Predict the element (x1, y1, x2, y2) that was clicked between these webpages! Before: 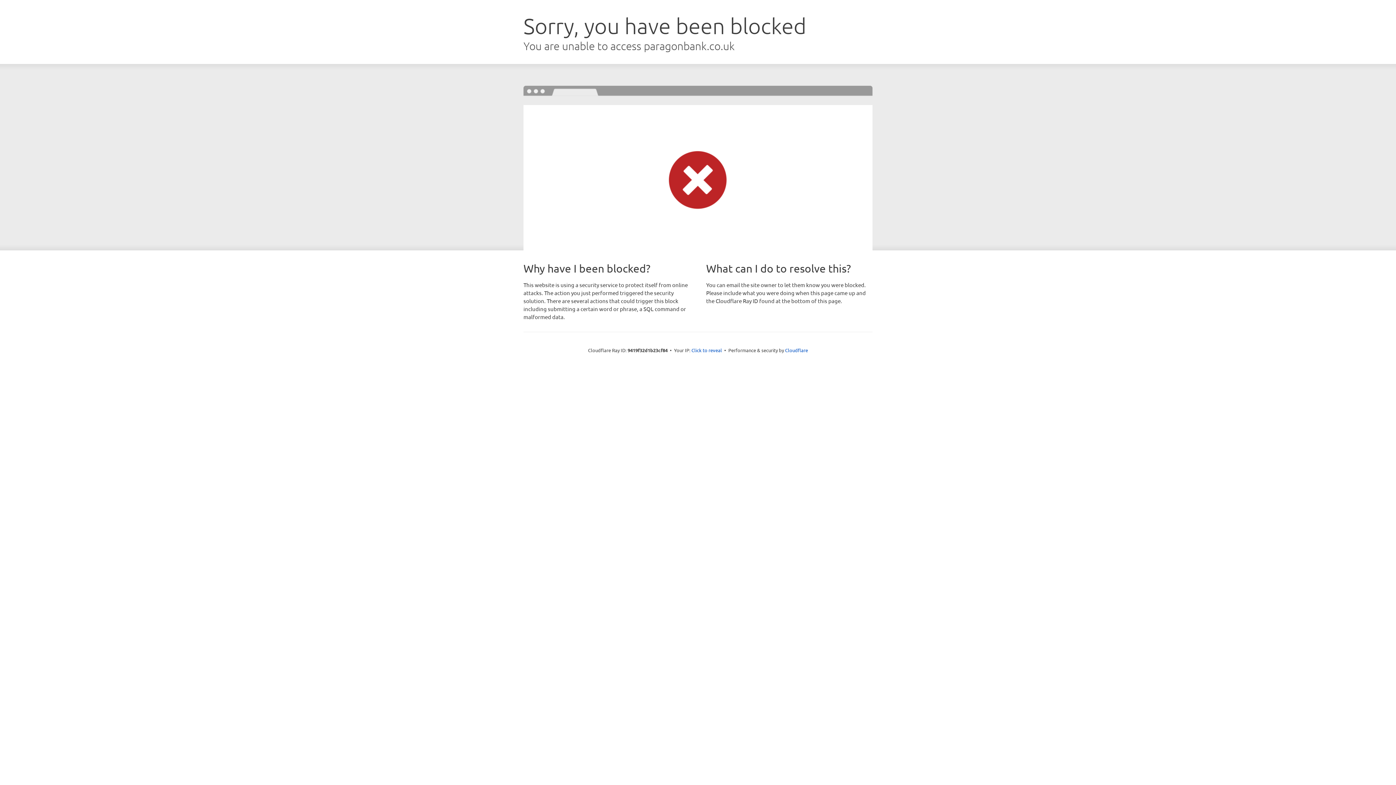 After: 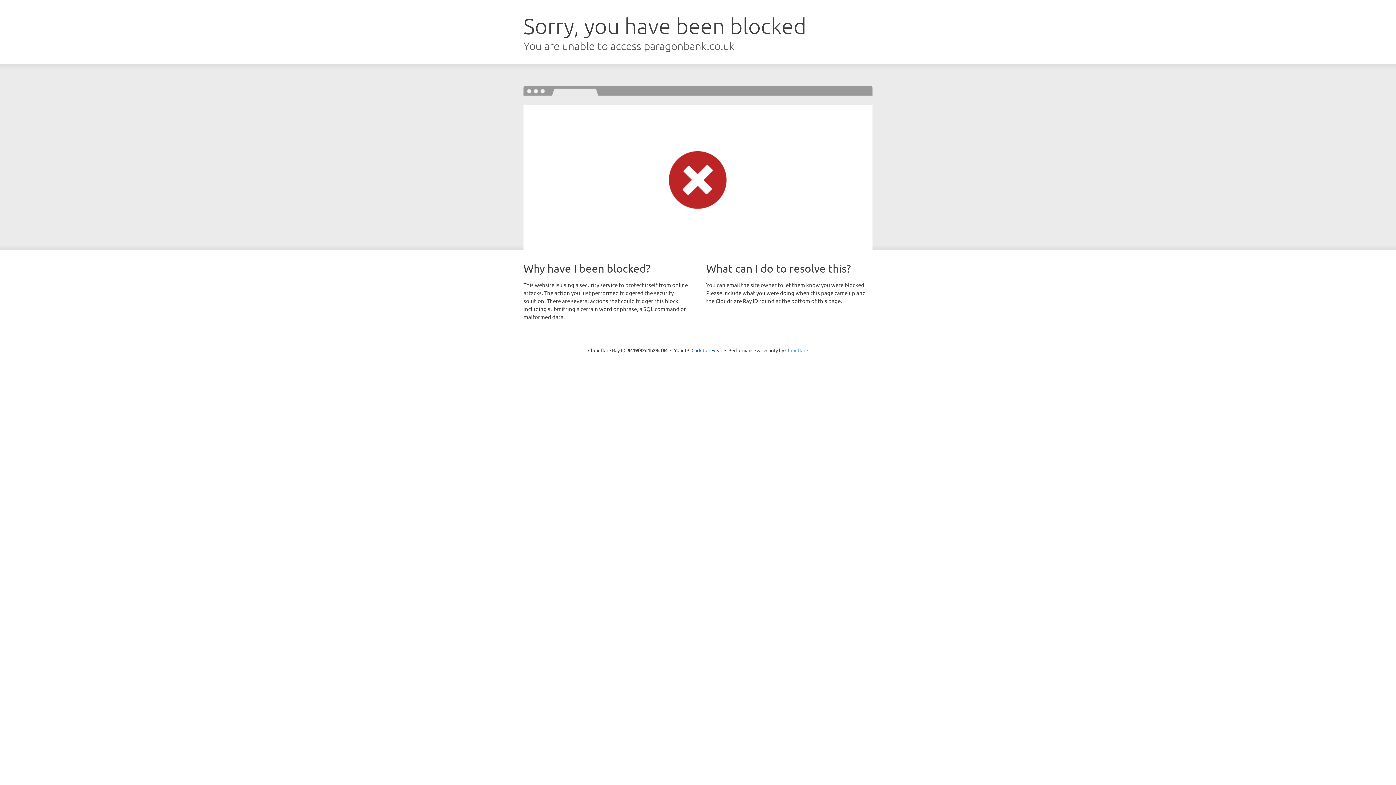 Action: bbox: (785, 347, 808, 353) label: Cloudflare